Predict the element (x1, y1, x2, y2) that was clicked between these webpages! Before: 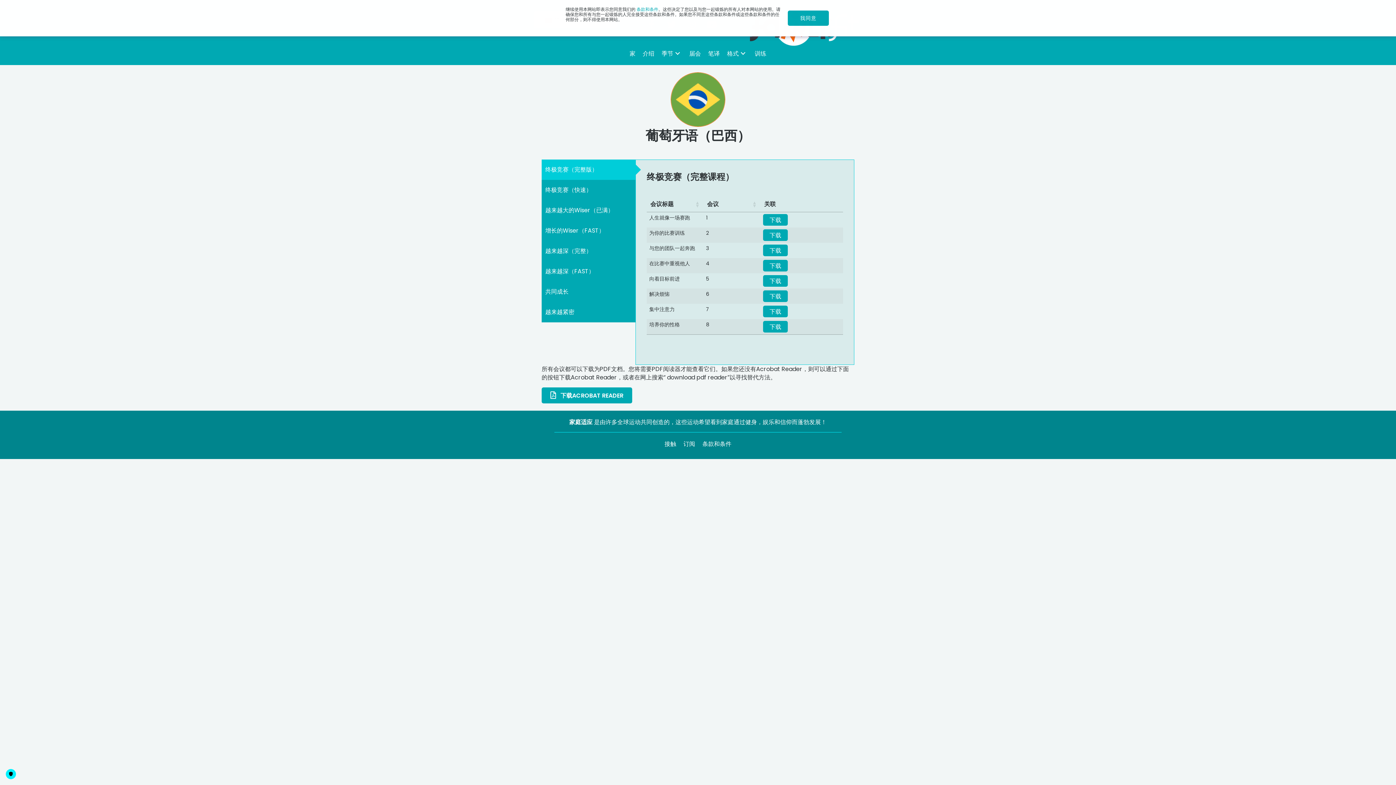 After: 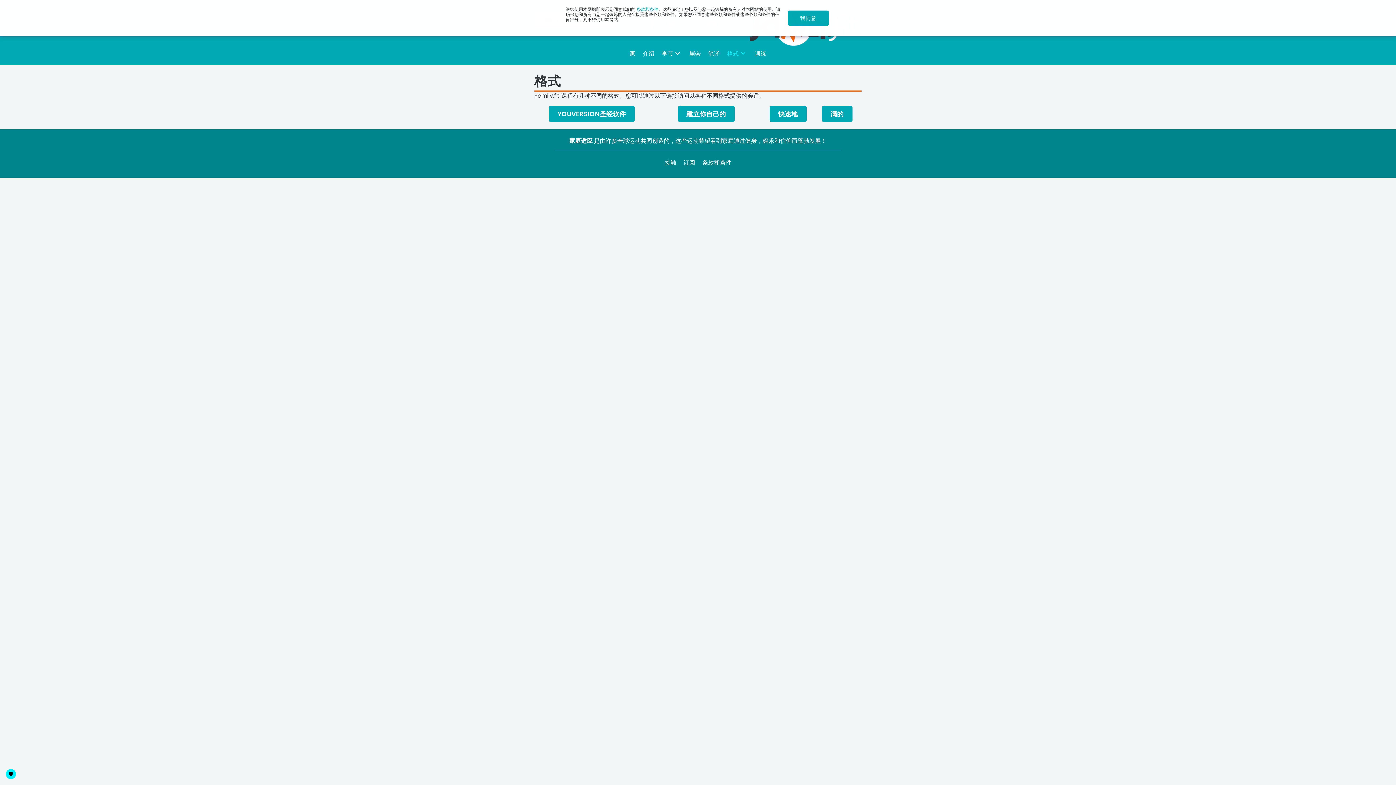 Action: label: 格式 bbox: (723, 45, 751, 61)